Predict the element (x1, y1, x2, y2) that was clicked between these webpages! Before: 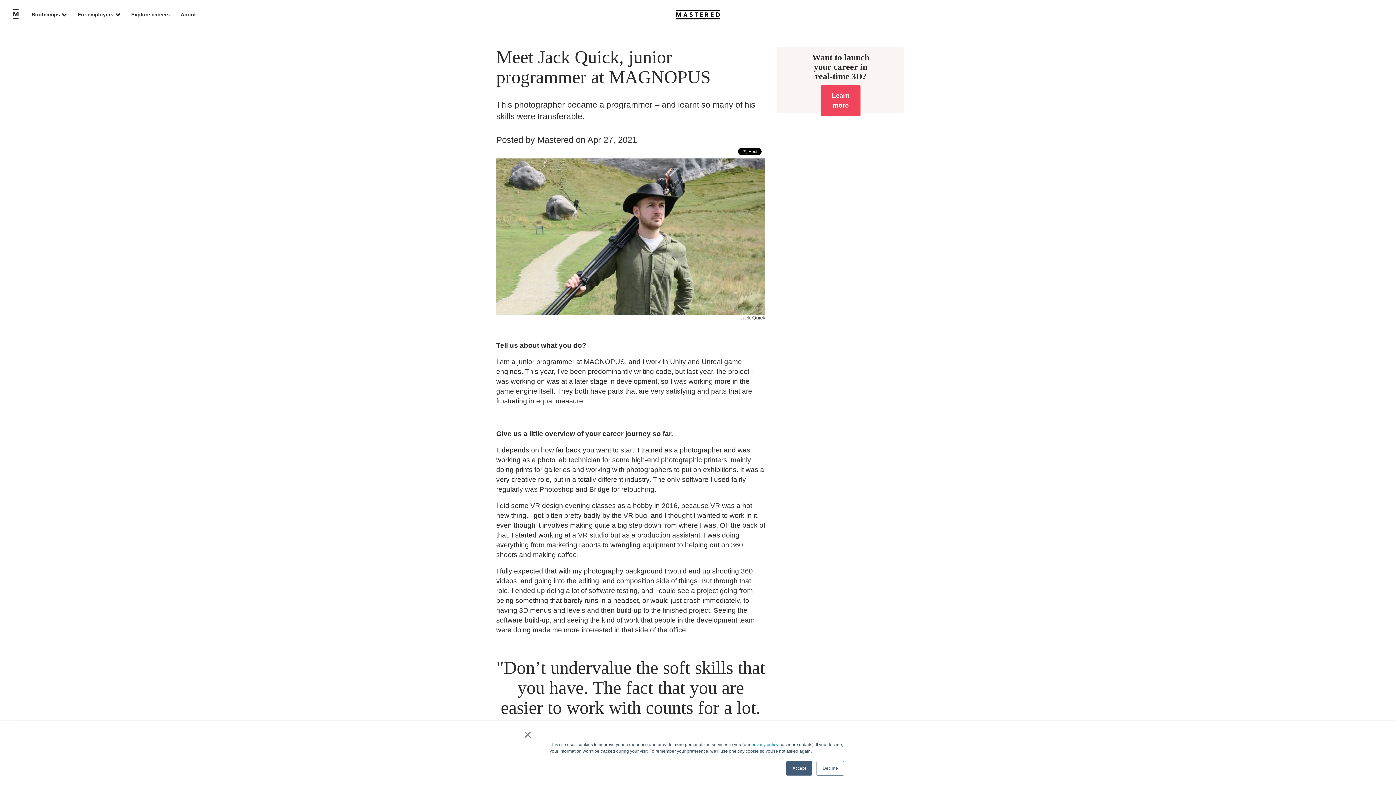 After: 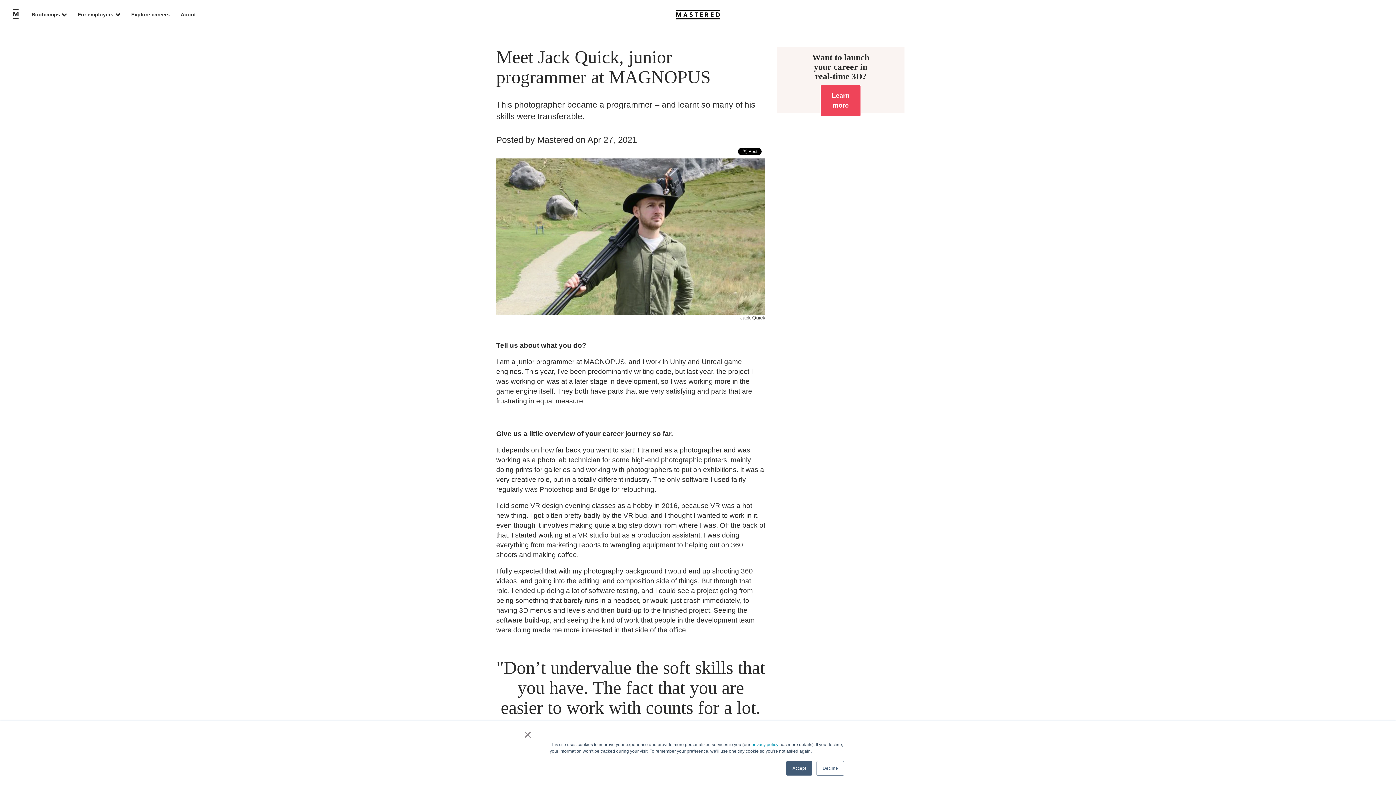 Action: bbox: (26, 0, 72, 29) label: Bootcamps